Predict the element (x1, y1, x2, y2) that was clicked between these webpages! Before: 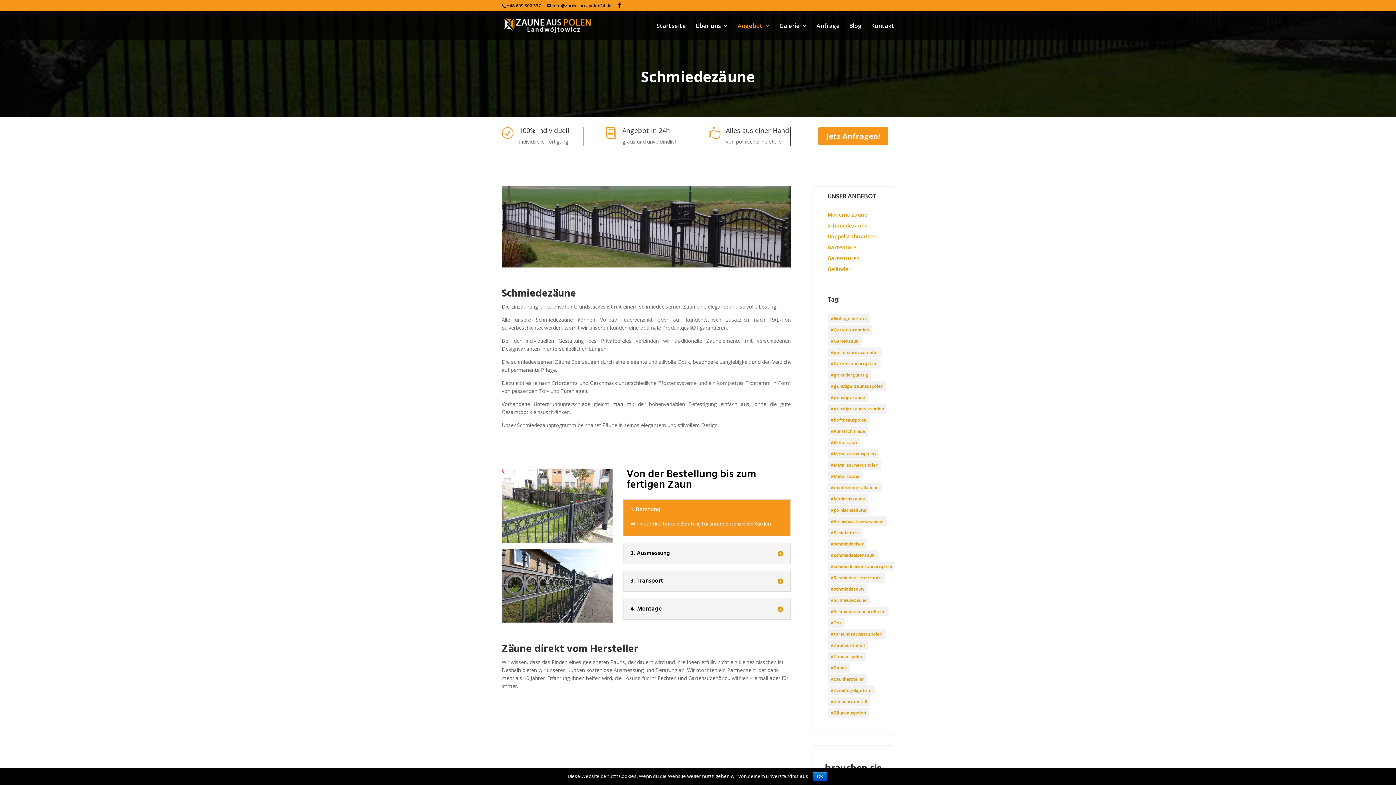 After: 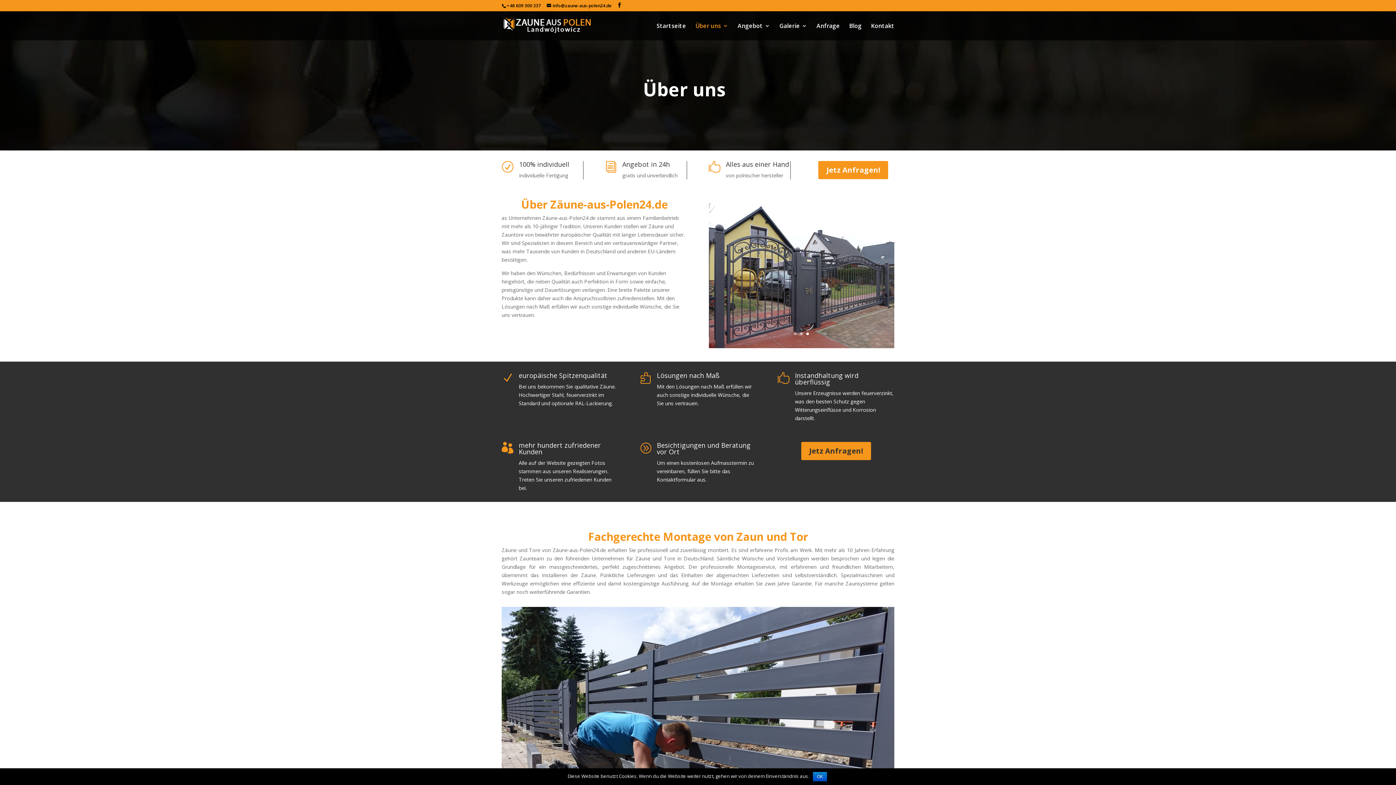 Action: label: Über uns bbox: (695, 23, 728, 40)